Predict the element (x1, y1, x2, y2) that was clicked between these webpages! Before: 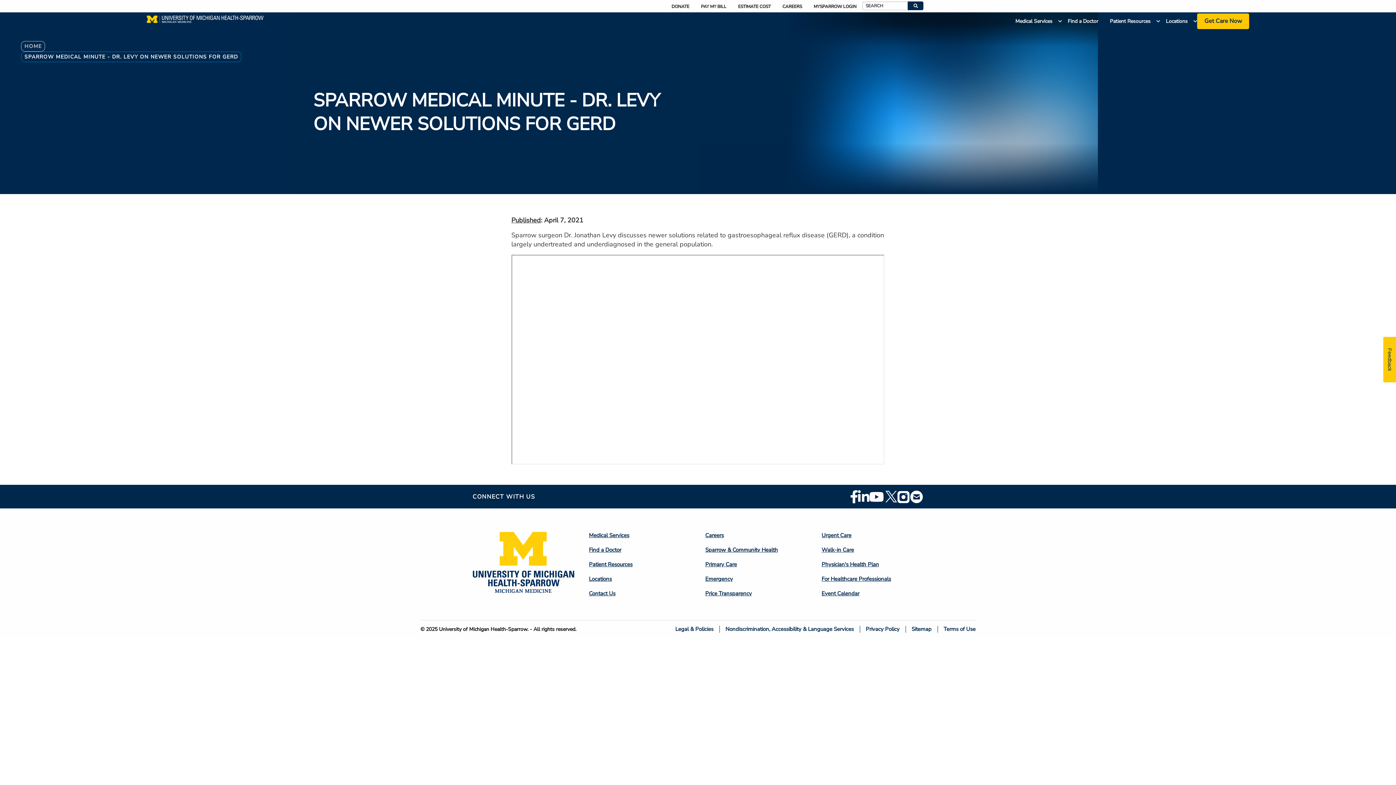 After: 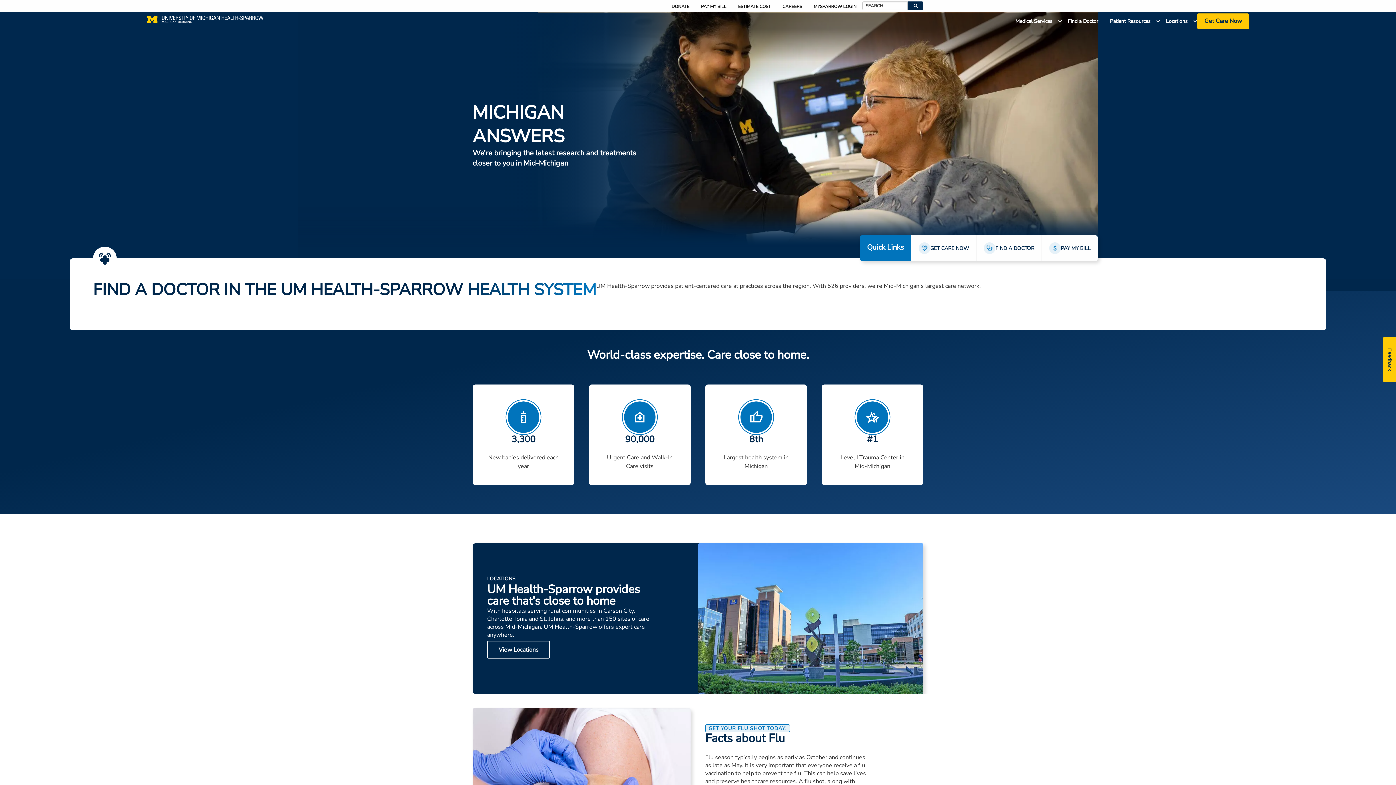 Action: bbox: (472, 532, 574, 593)